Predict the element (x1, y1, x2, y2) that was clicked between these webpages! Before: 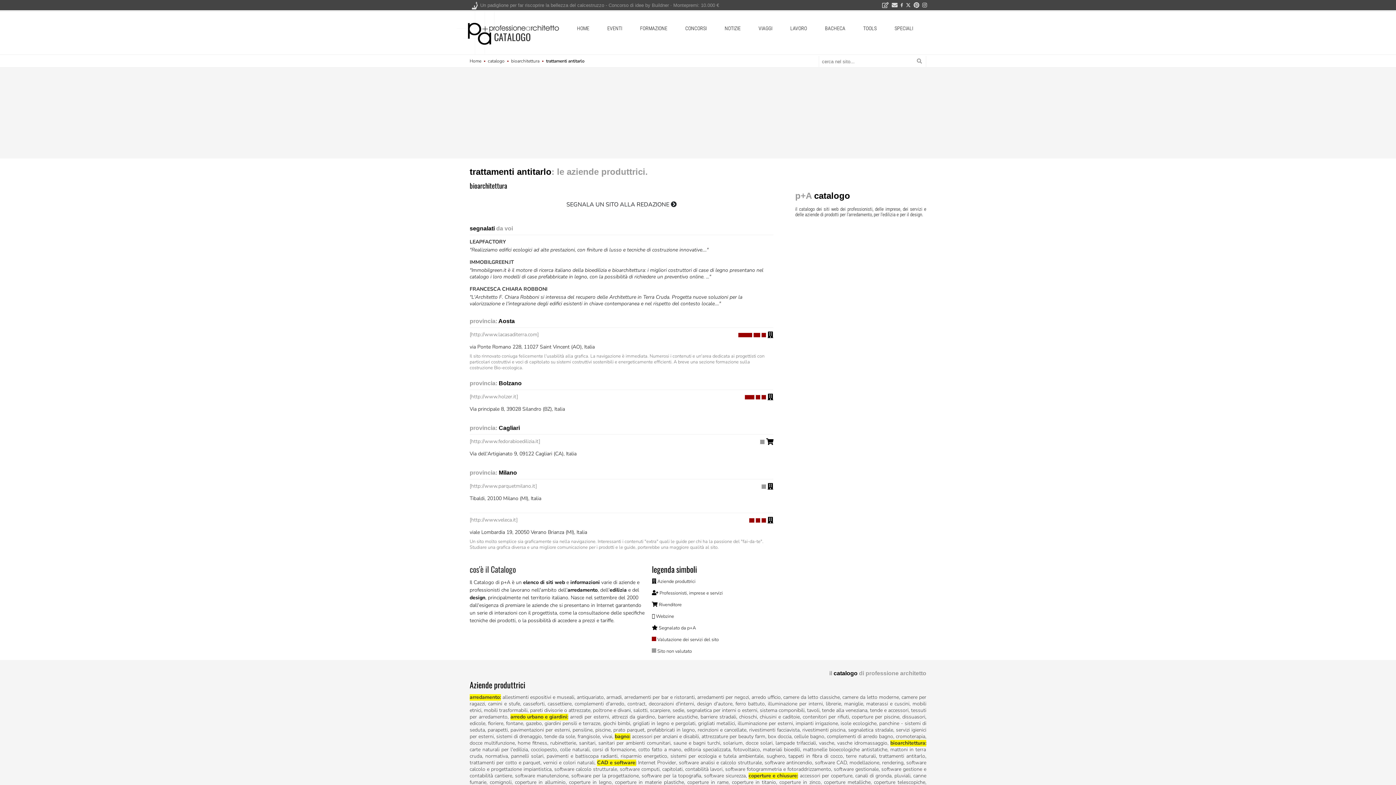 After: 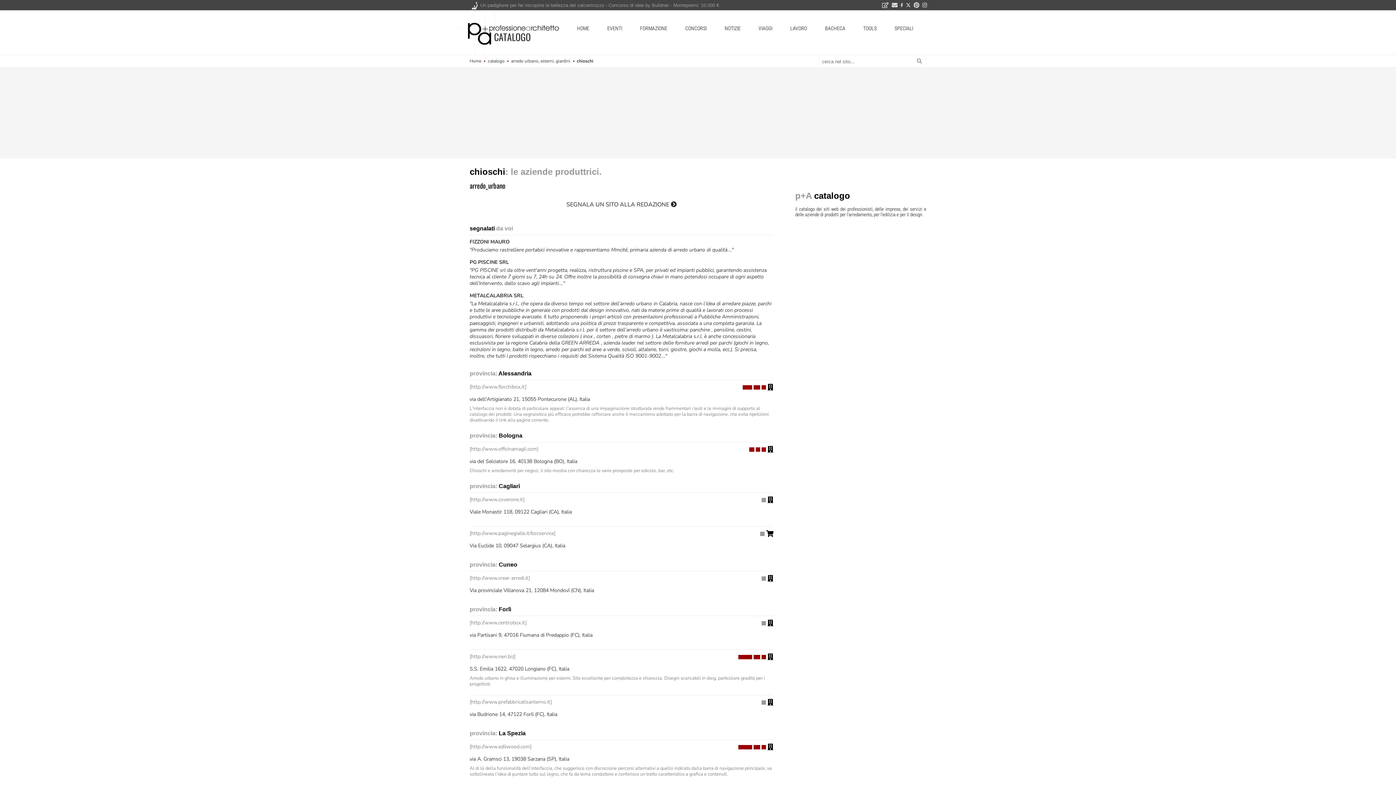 Action: bbox: (739, 713, 757, 720) label: chioschi